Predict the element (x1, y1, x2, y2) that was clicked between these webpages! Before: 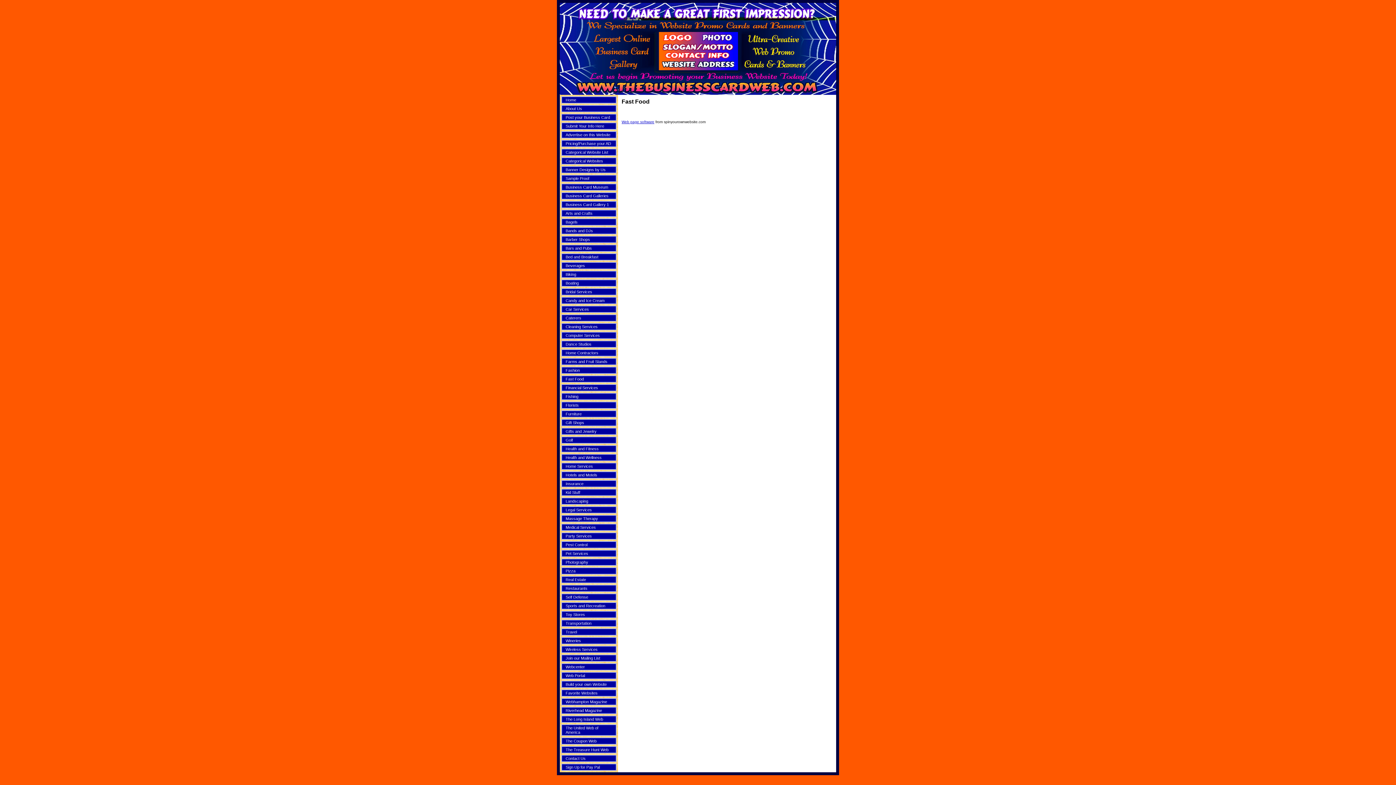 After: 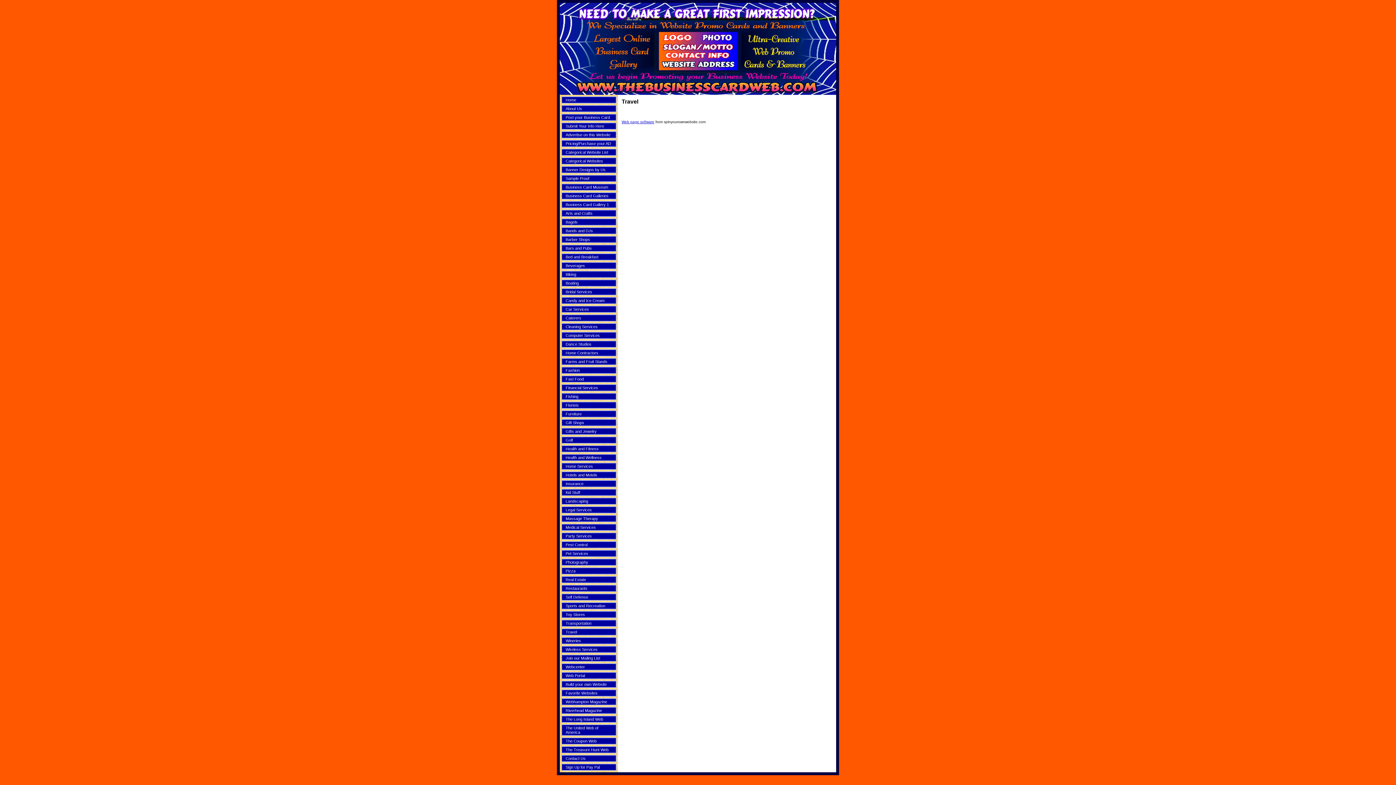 Action: bbox: (565, 630, 577, 634) label: Travel